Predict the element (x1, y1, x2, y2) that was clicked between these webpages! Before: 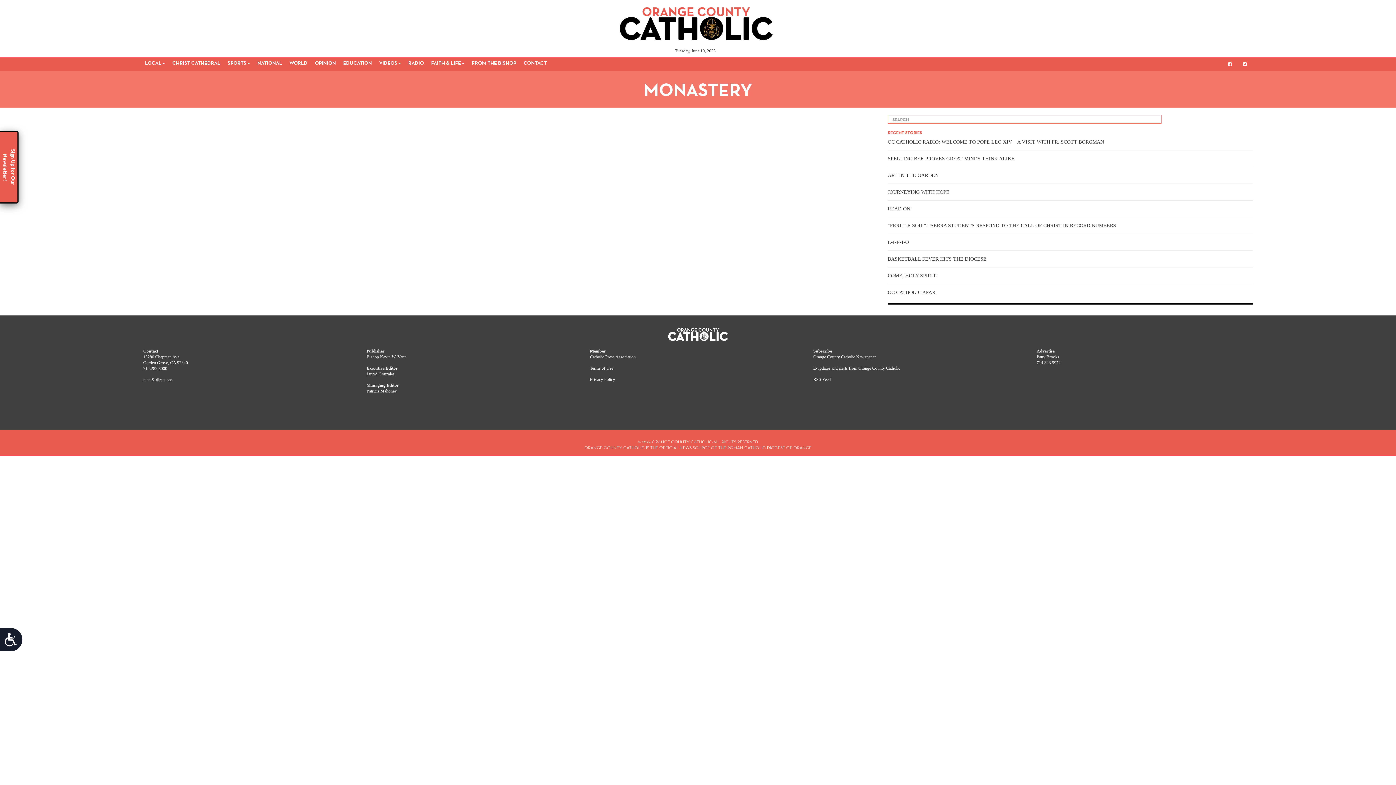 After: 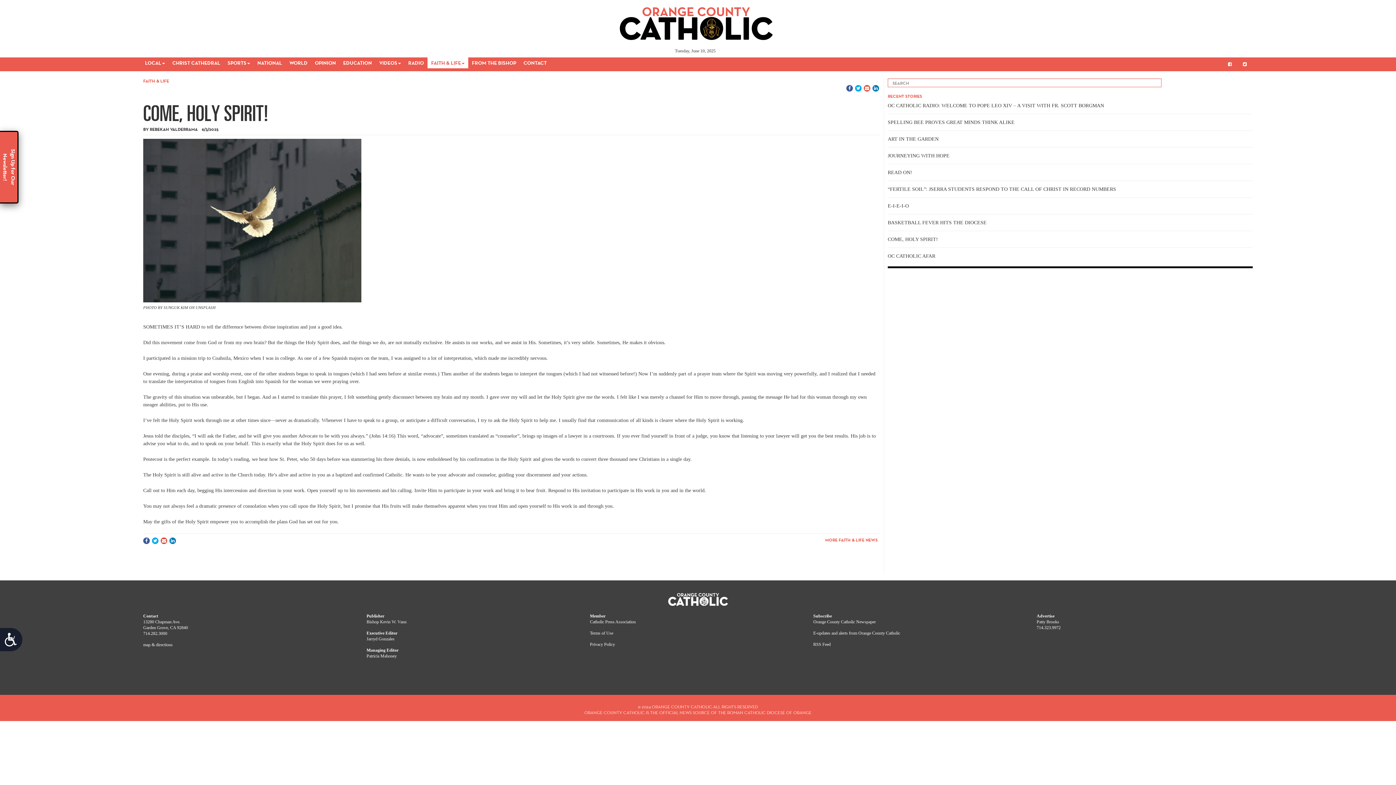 Action: label: COME, HOLY SPIRIT! bbox: (888, 273, 938, 278)